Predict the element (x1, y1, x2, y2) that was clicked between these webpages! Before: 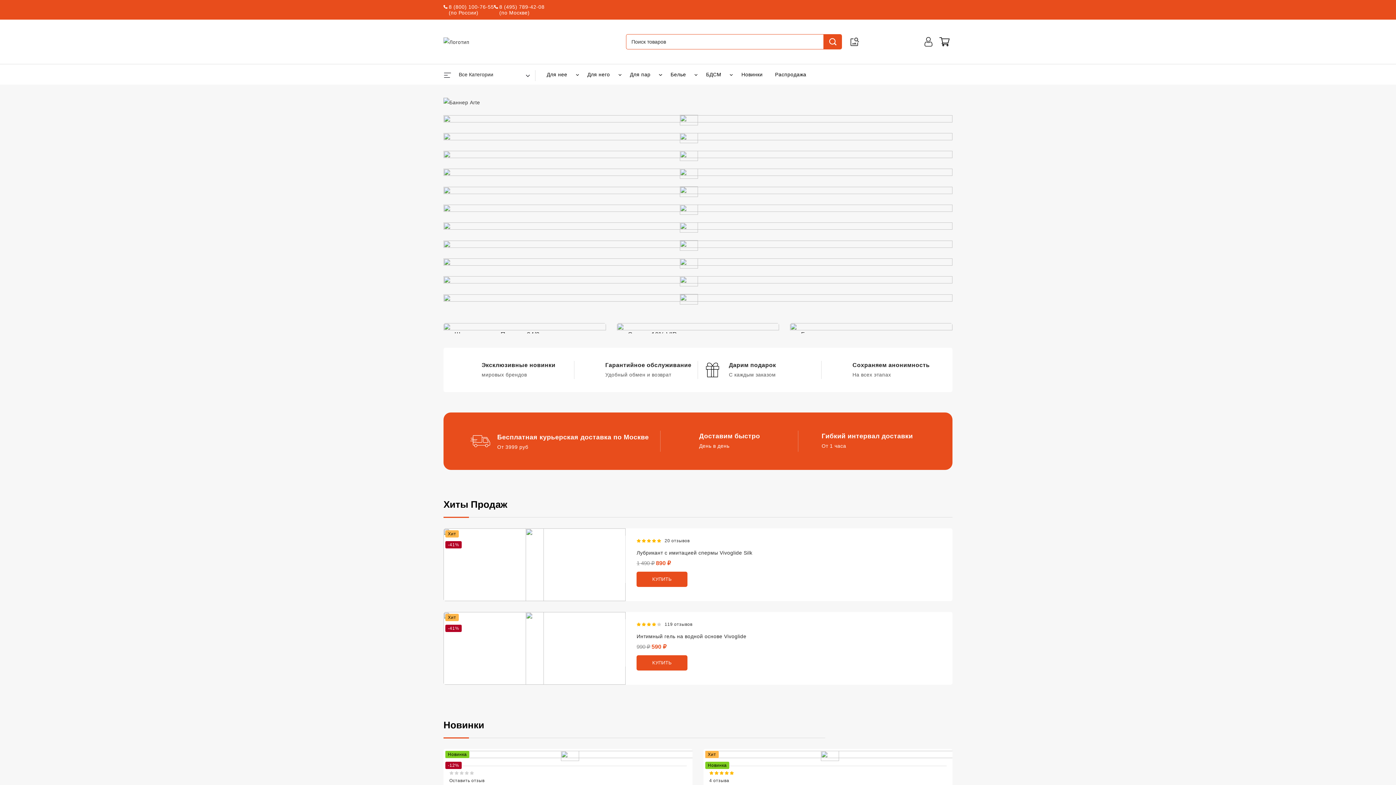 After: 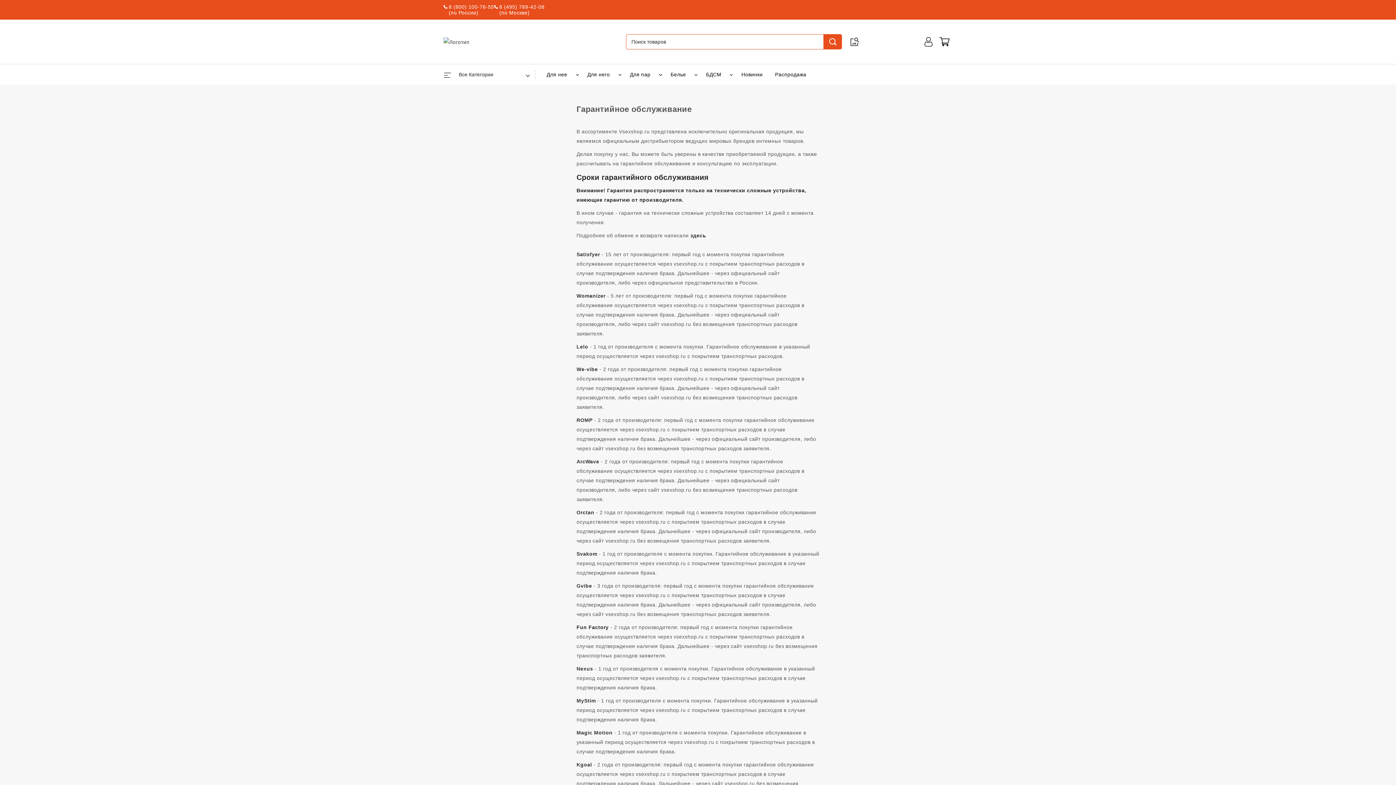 Action: label: Гарантийное обслуживание bbox: (605, 362, 691, 368)